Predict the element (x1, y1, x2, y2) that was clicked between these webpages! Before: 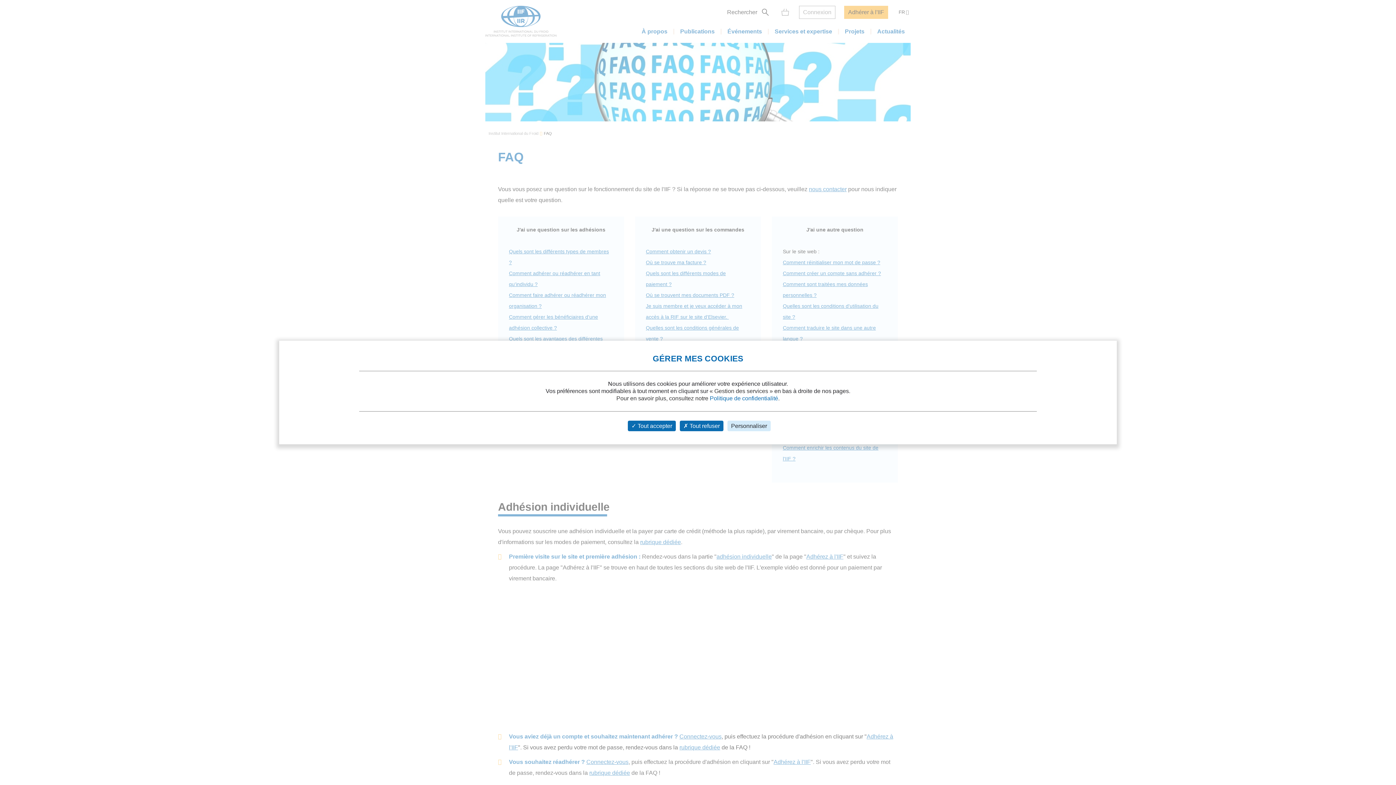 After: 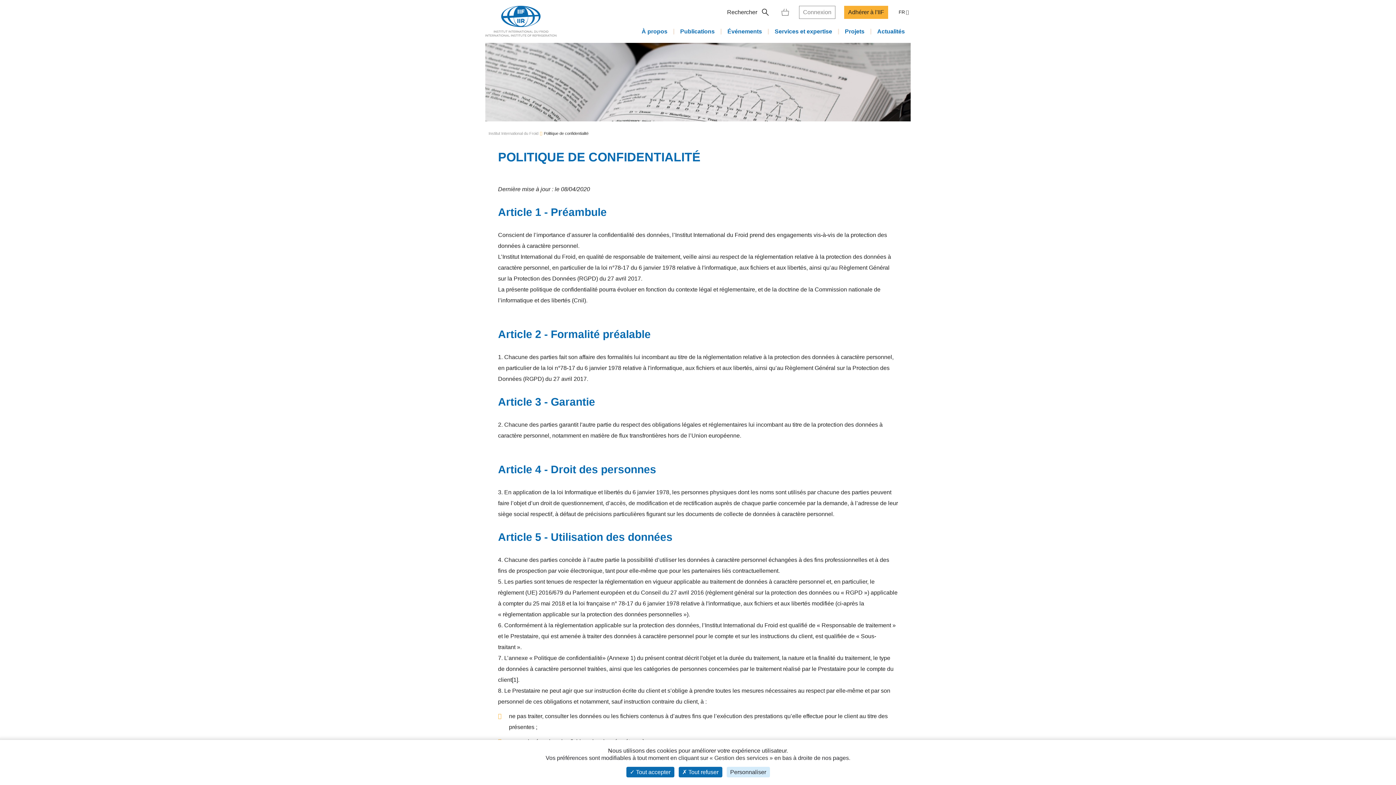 Action: label: Politique de confidentialité bbox: (710, 395, 778, 401)